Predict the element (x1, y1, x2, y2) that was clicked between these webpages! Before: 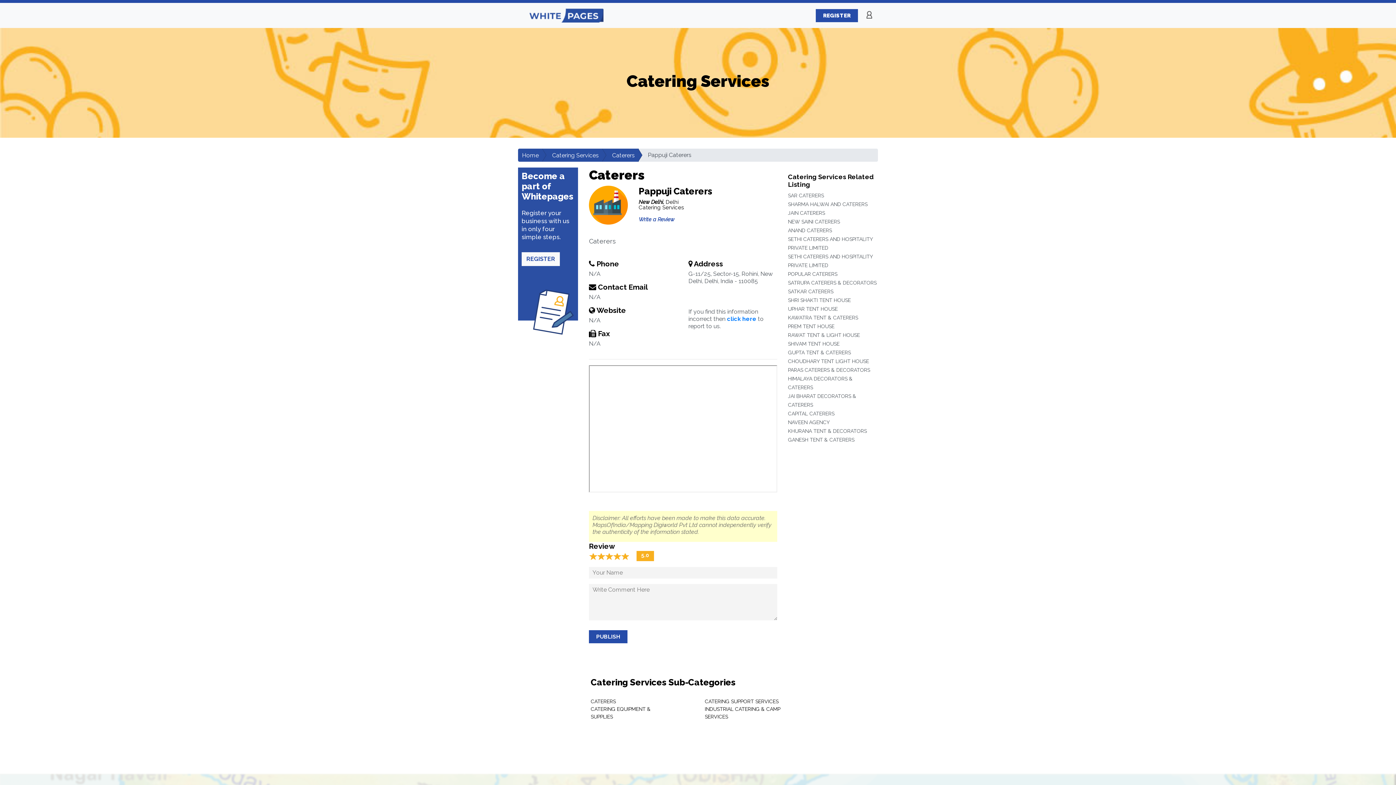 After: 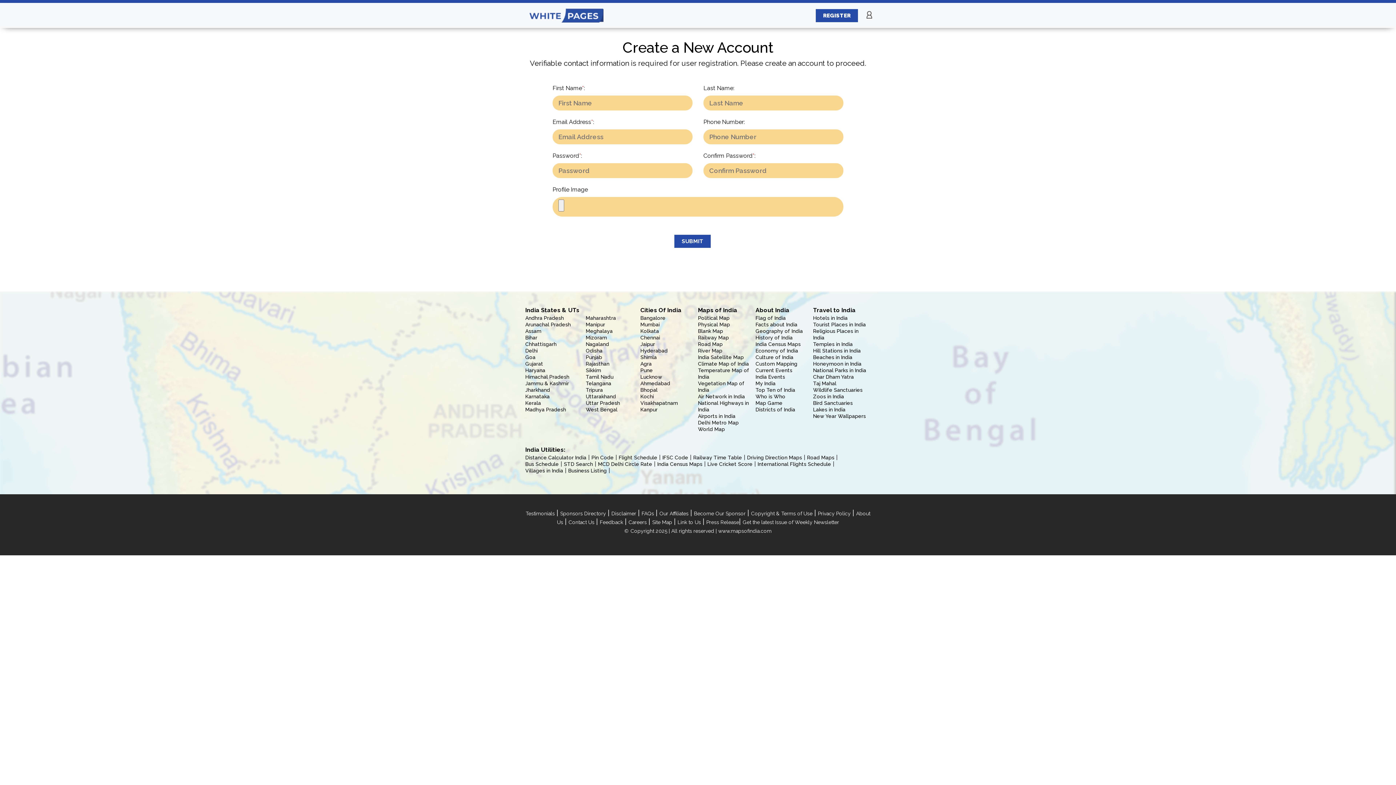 Action: label: REGISTER bbox: (521, 252, 560, 259)